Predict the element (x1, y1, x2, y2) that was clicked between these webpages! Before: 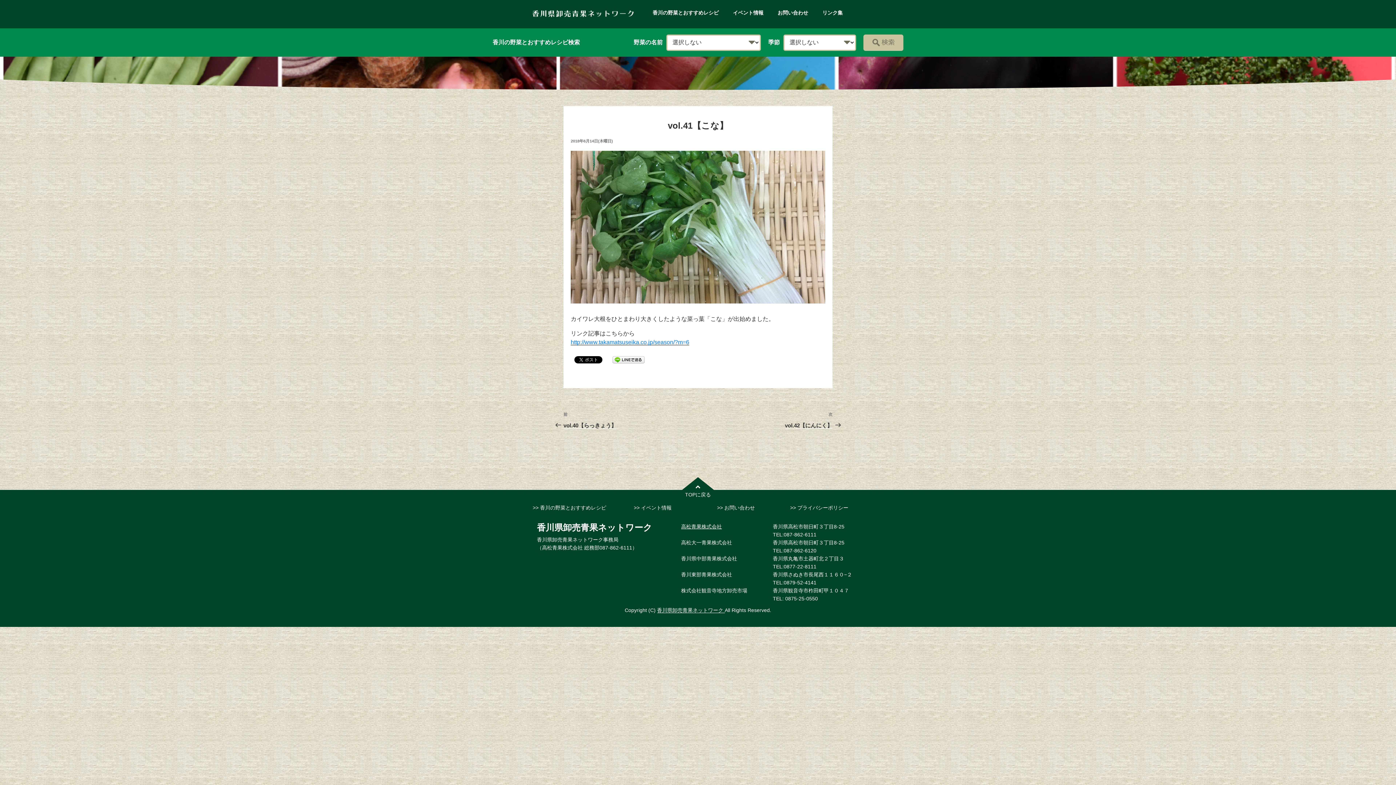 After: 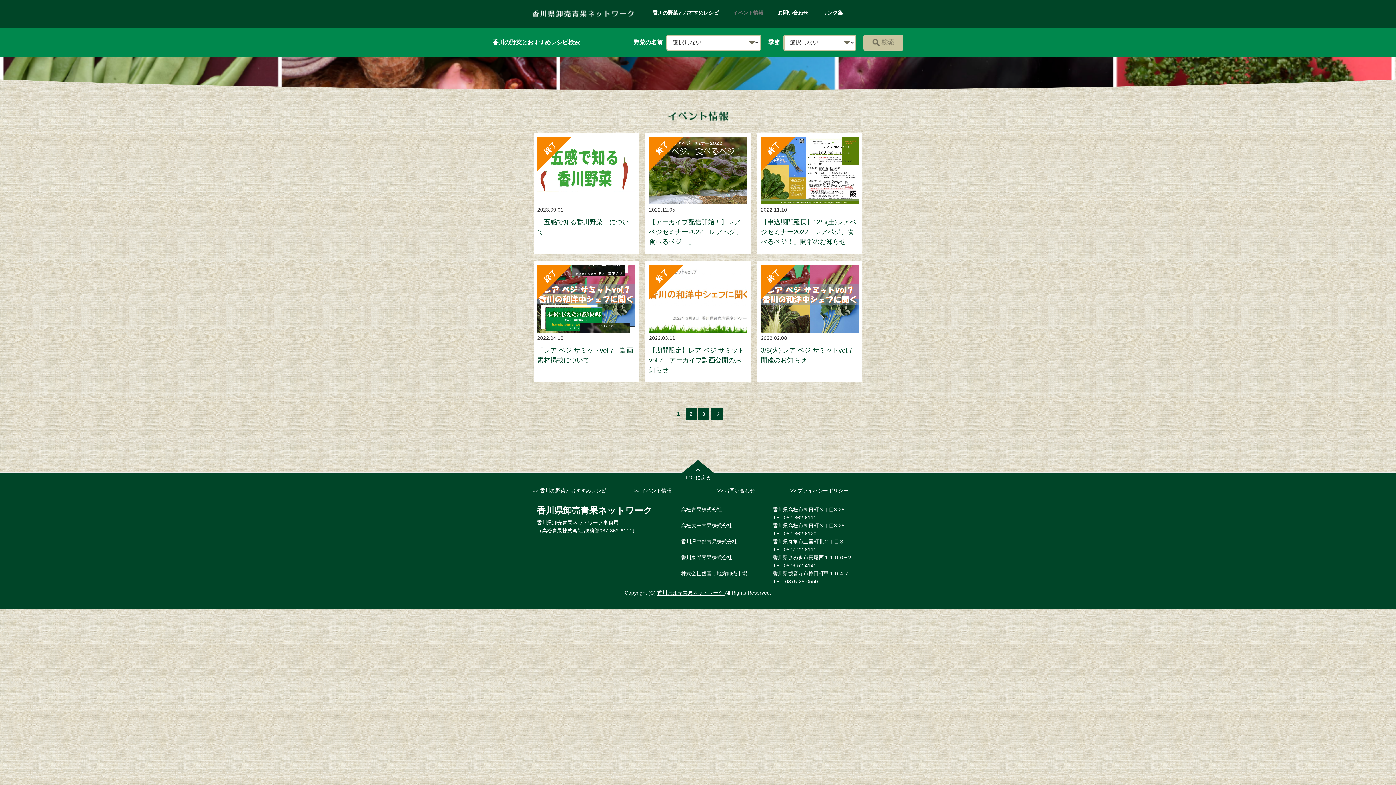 Action: label: イベント情報 bbox: (726, 3, 770, 21)